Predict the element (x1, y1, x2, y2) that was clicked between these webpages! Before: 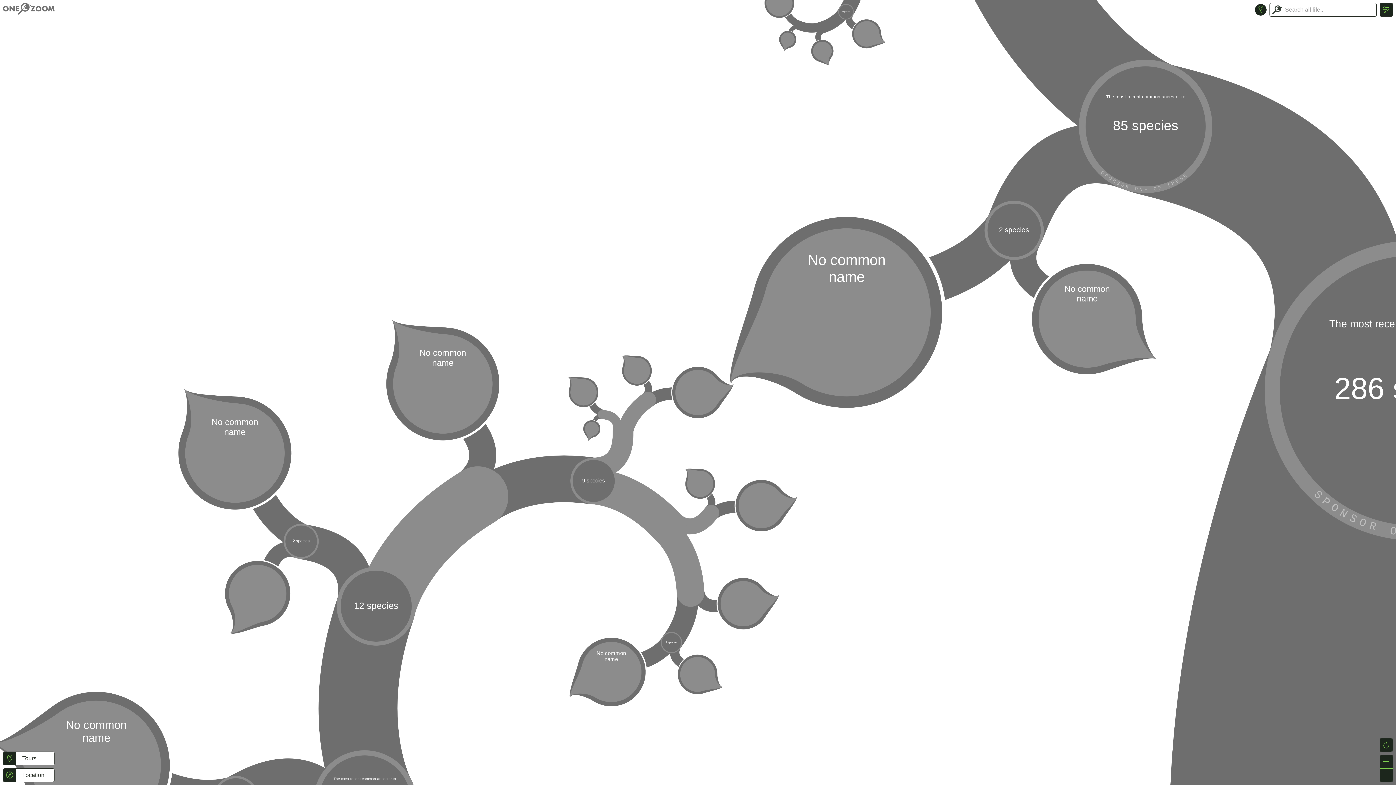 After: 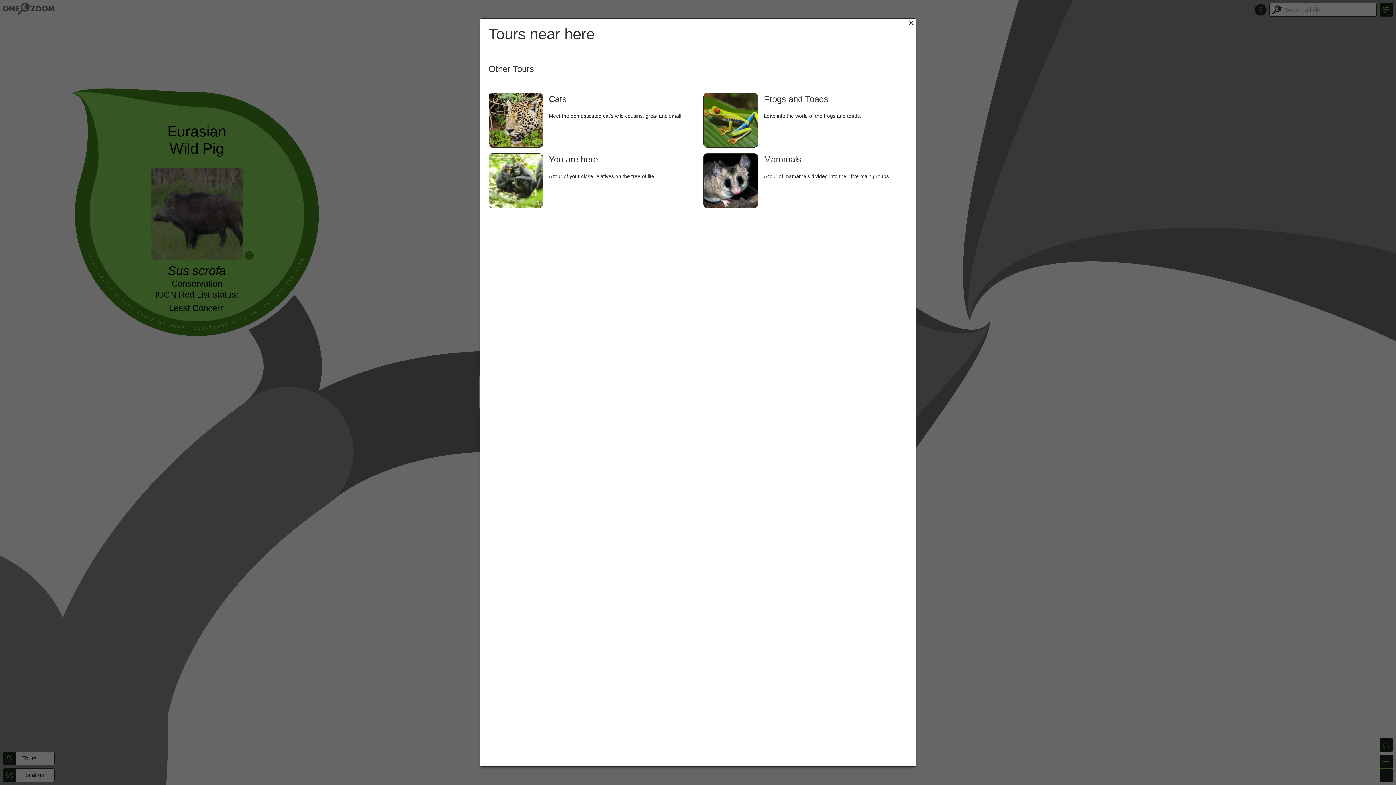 Action: bbox: (3, 752, 16, 765)